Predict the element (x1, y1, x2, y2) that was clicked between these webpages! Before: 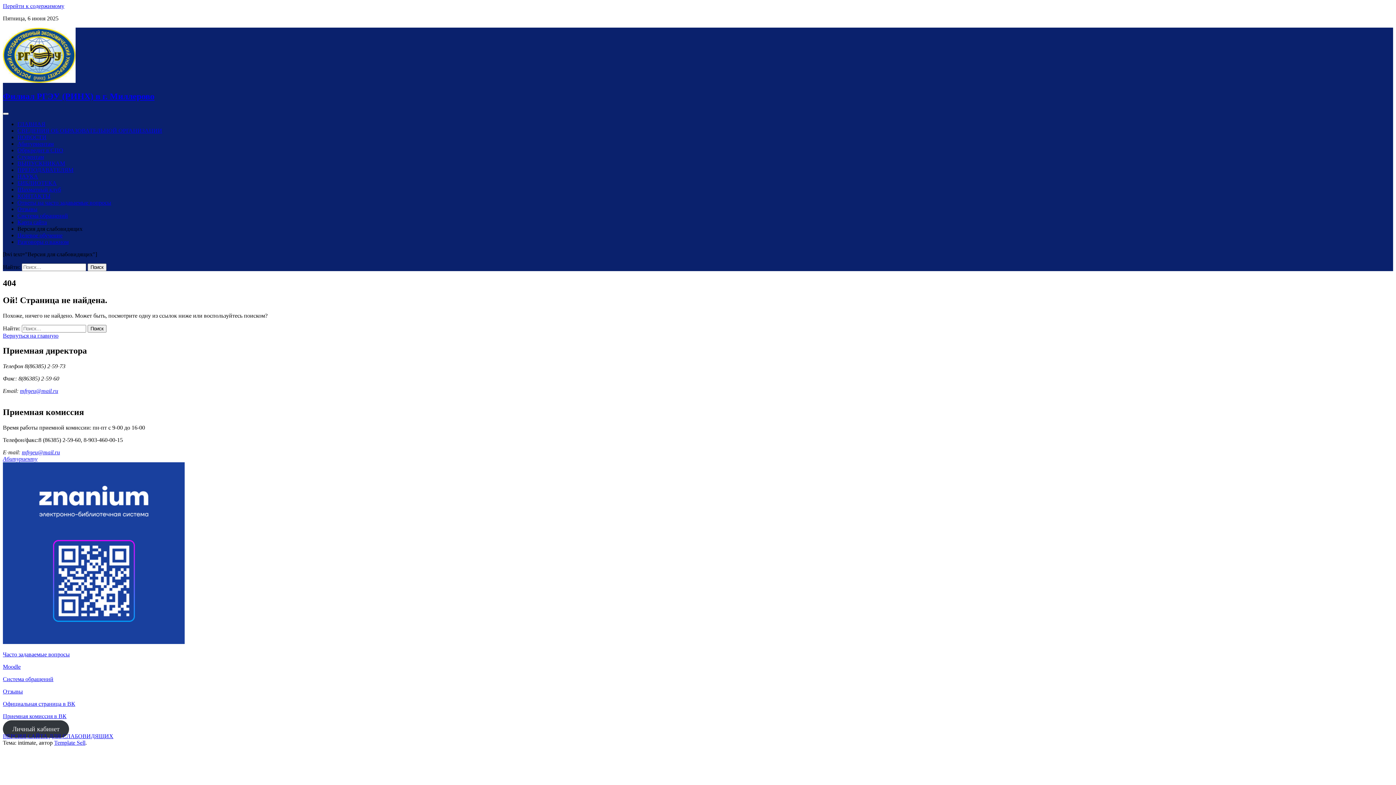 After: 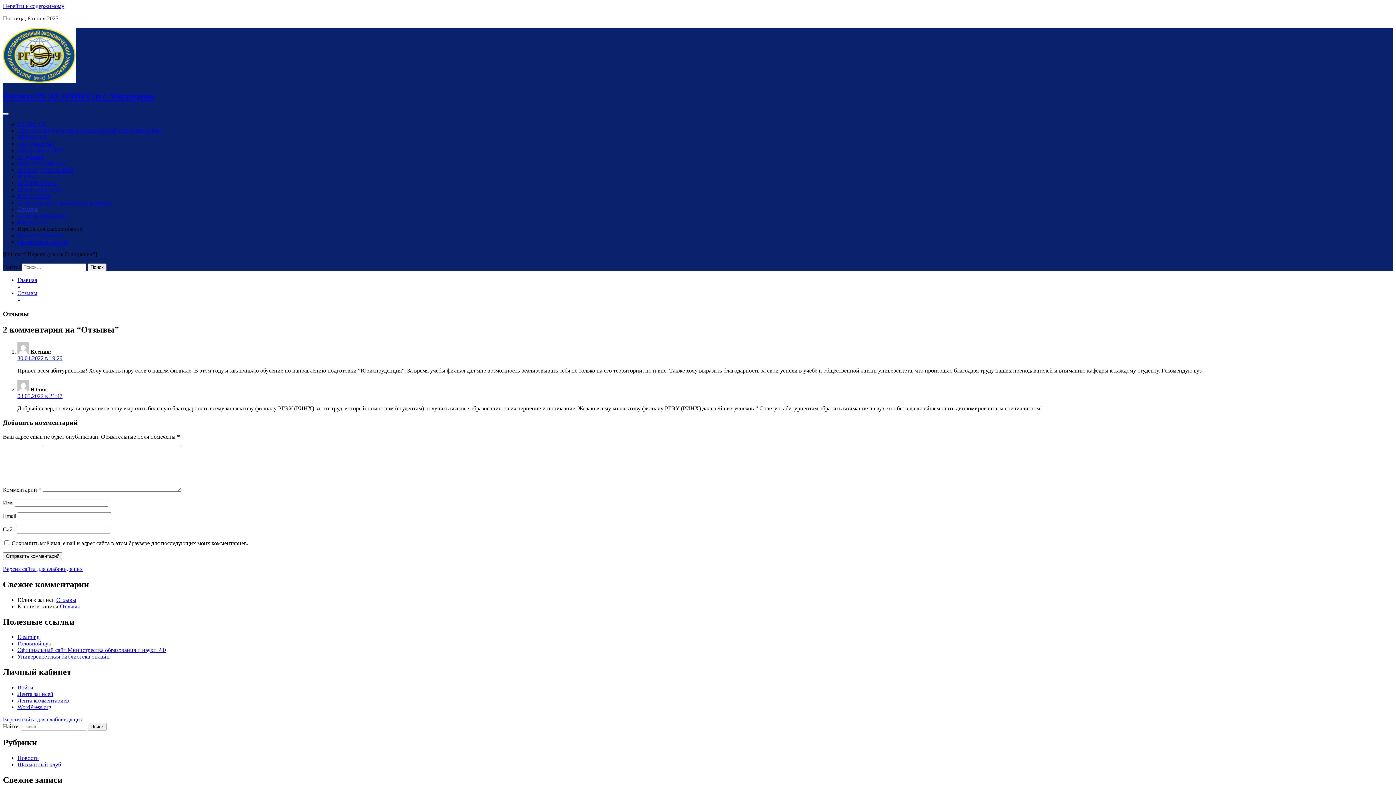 Action: label: Отзывы bbox: (17, 206, 37, 212)